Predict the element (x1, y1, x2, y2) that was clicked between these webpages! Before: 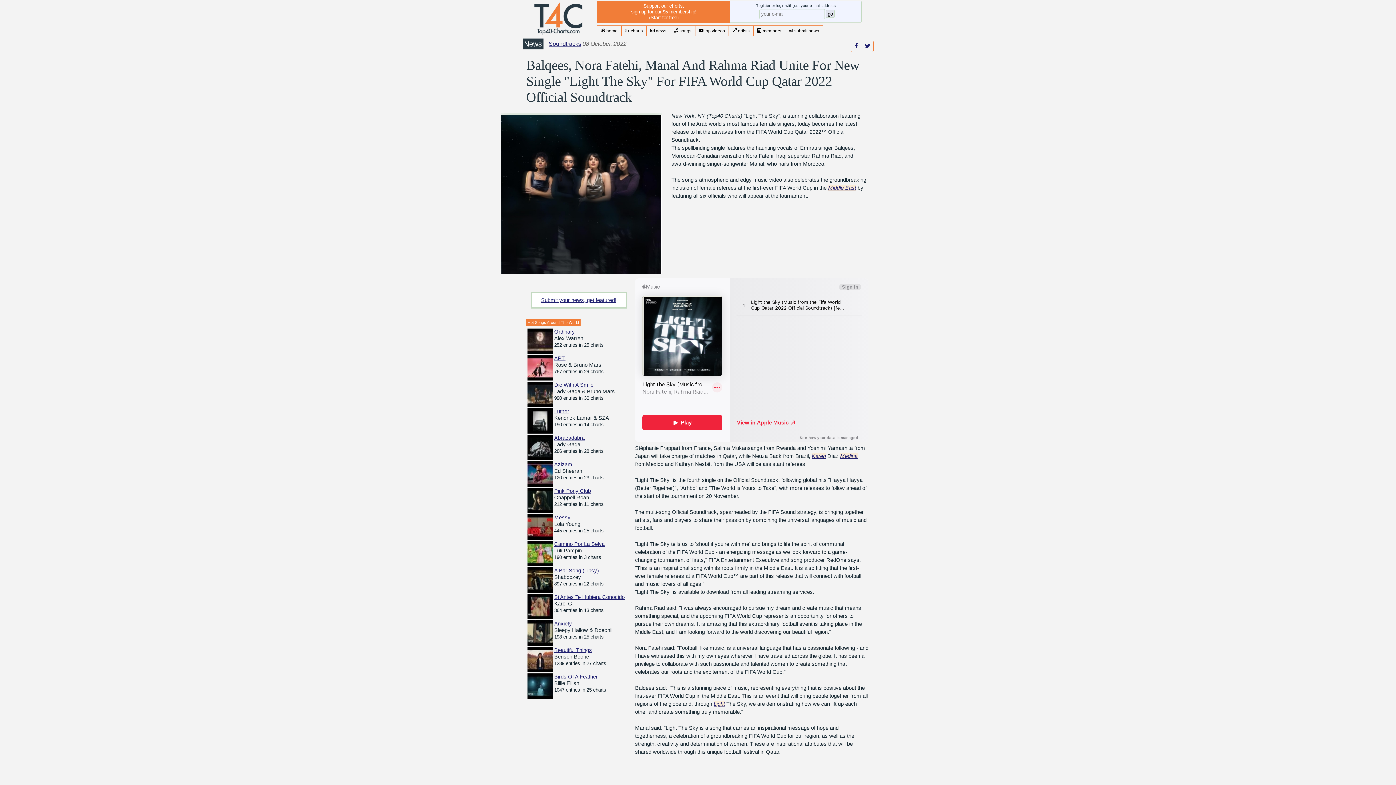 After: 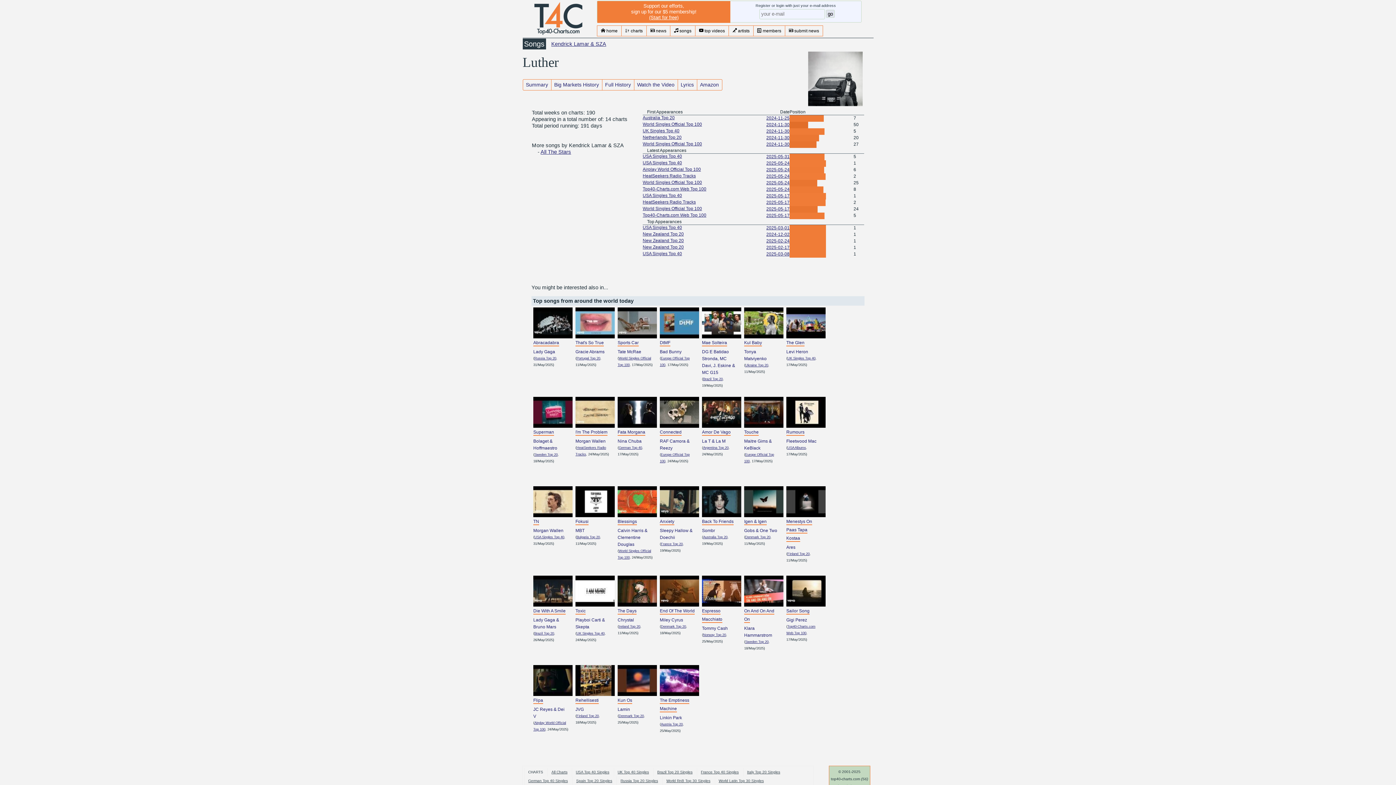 Action: label: Luther bbox: (554, 408, 569, 414)